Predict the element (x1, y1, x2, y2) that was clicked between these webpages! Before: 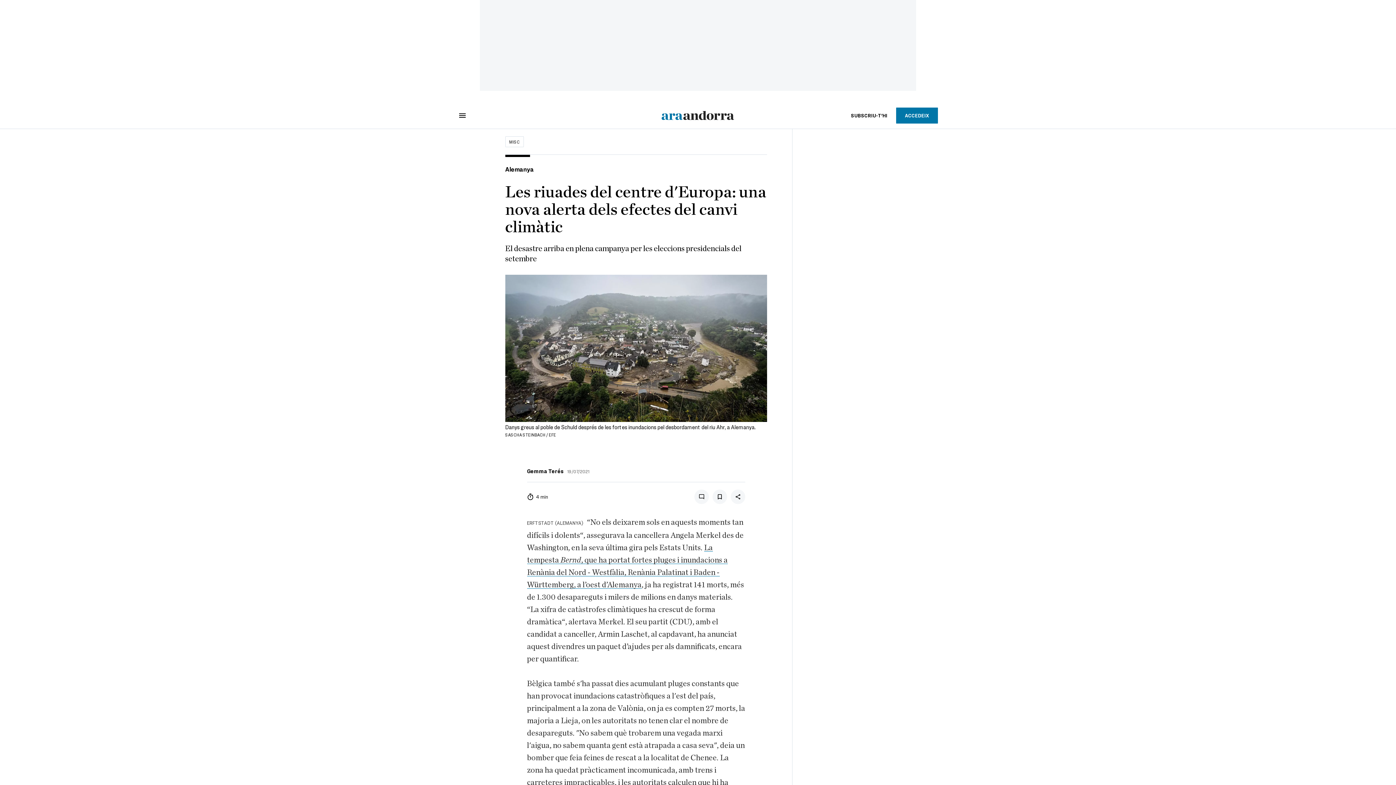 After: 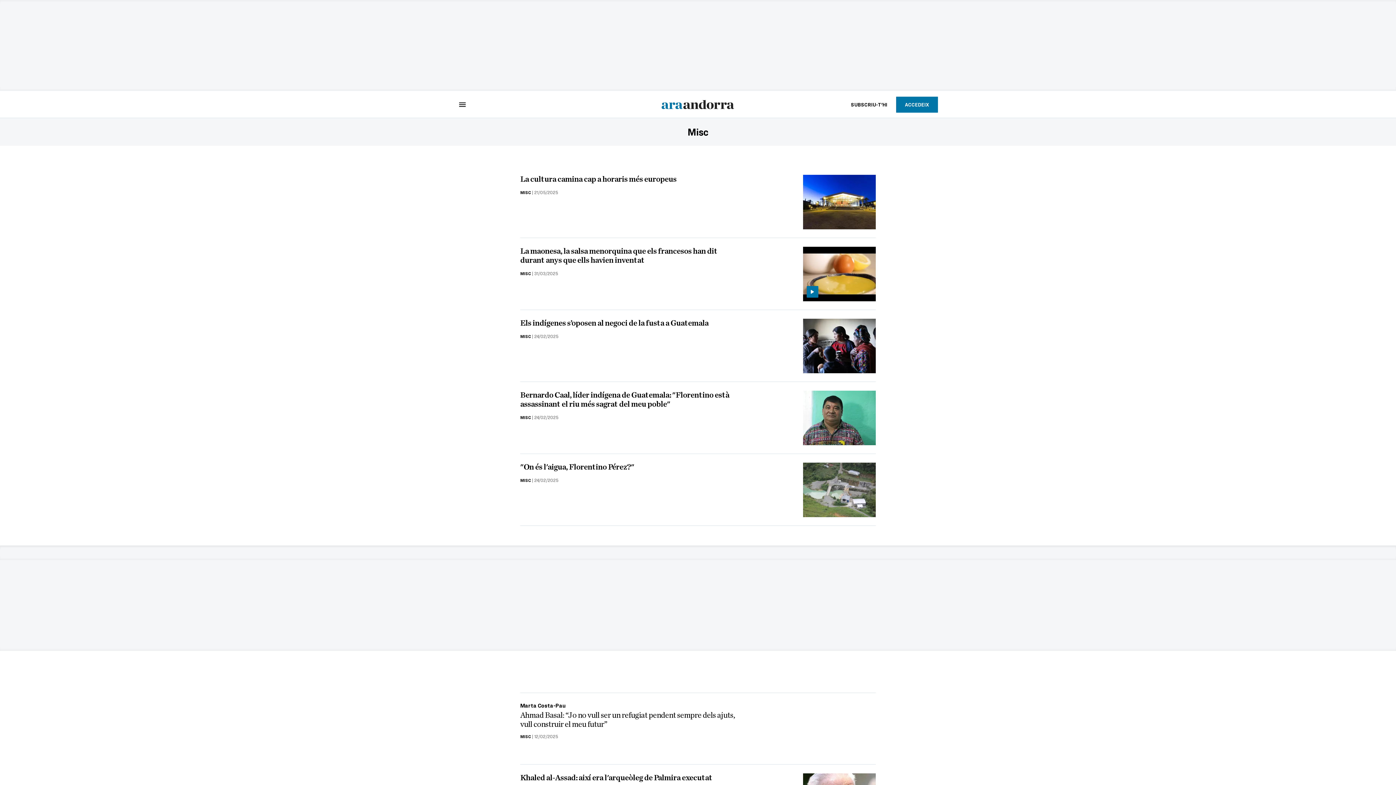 Action: label: MISC bbox: (505, 136, 523, 147)